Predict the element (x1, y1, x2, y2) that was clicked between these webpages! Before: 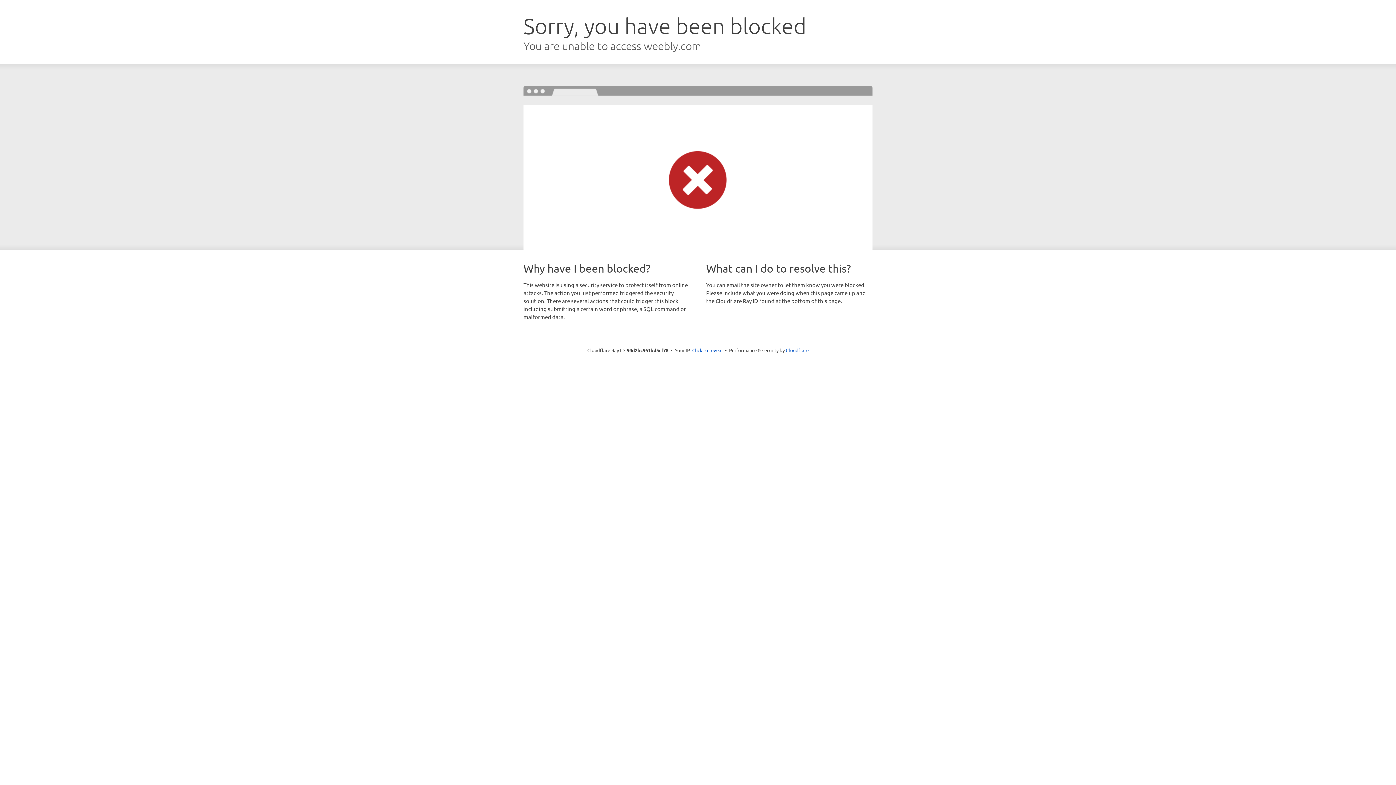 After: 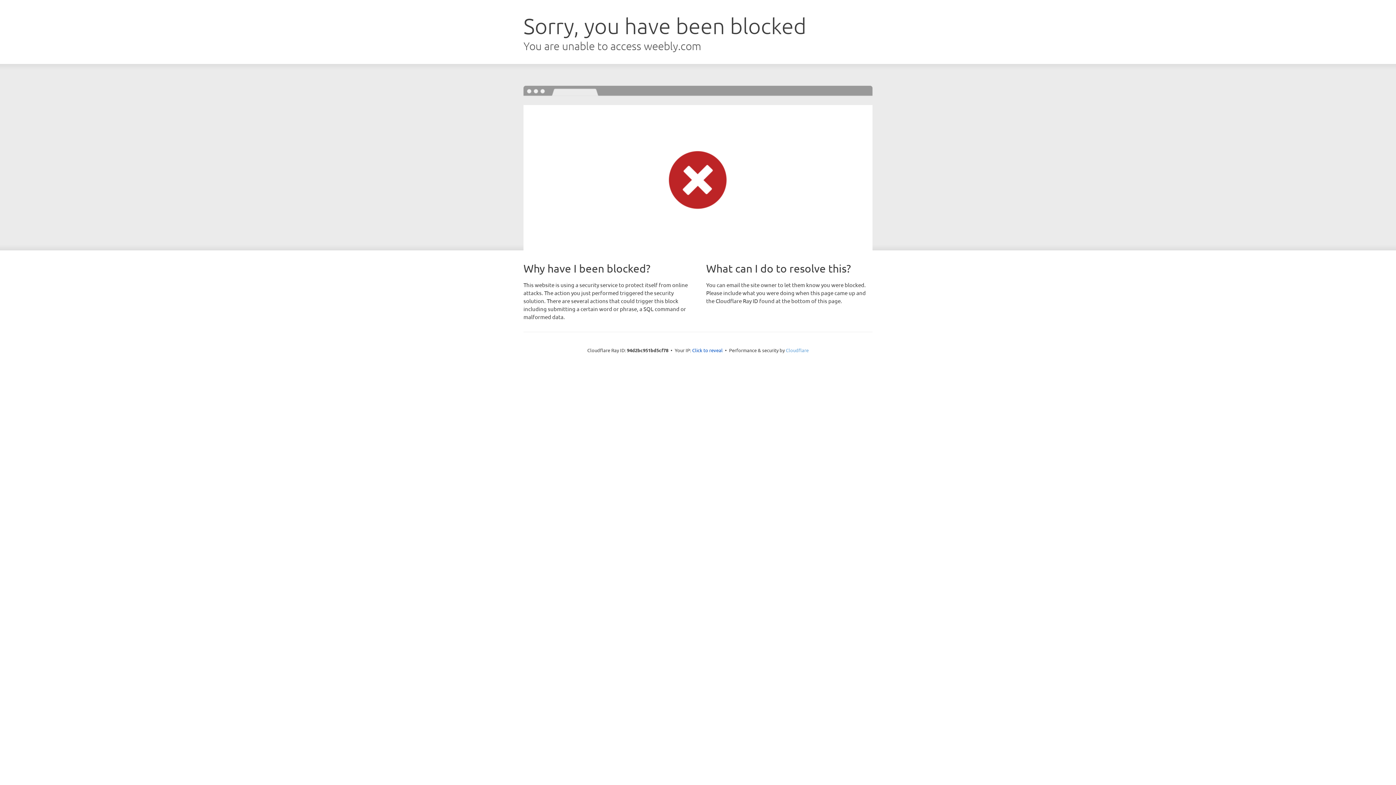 Action: bbox: (786, 347, 808, 353) label: Cloudflare